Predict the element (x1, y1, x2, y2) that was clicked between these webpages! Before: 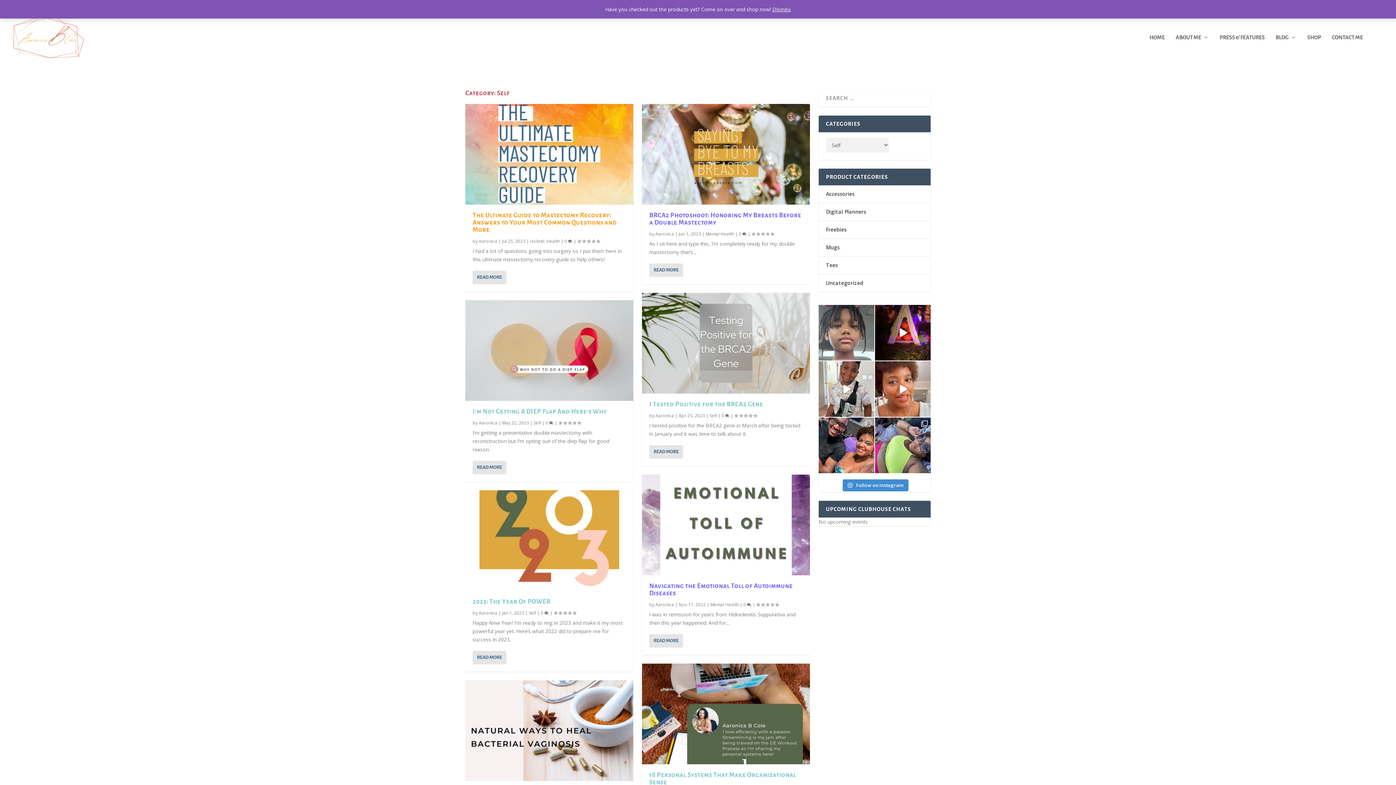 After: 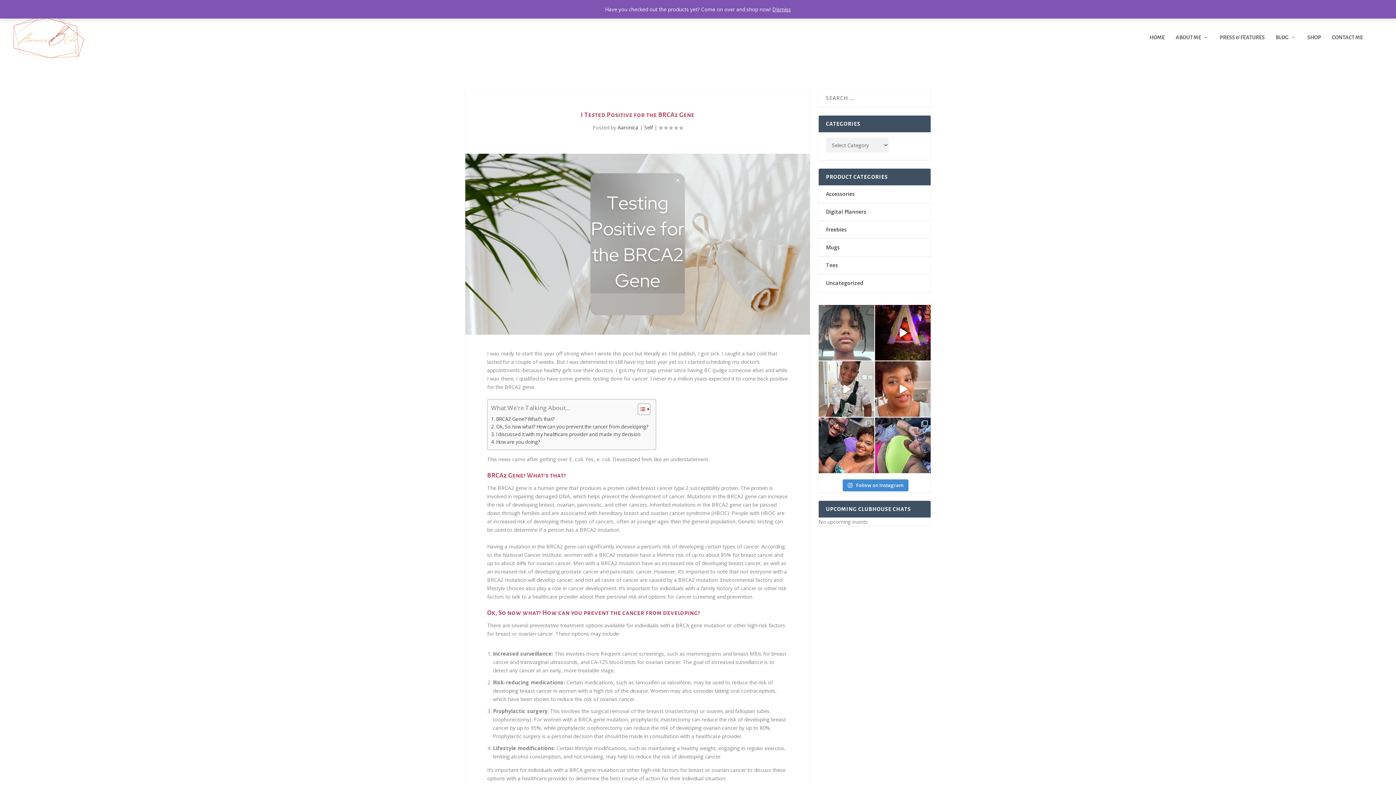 Action: bbox: (721, 412, 729, 418) label: 0 